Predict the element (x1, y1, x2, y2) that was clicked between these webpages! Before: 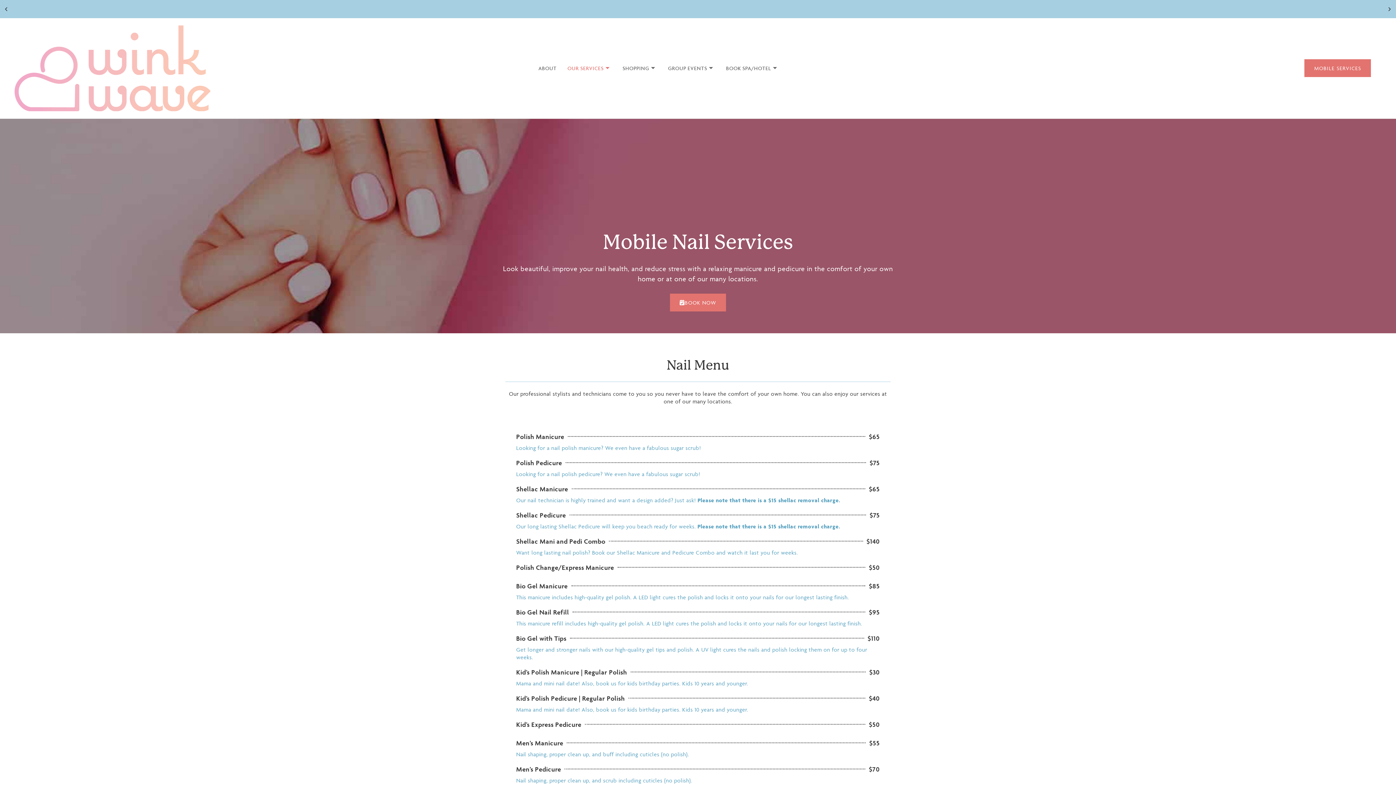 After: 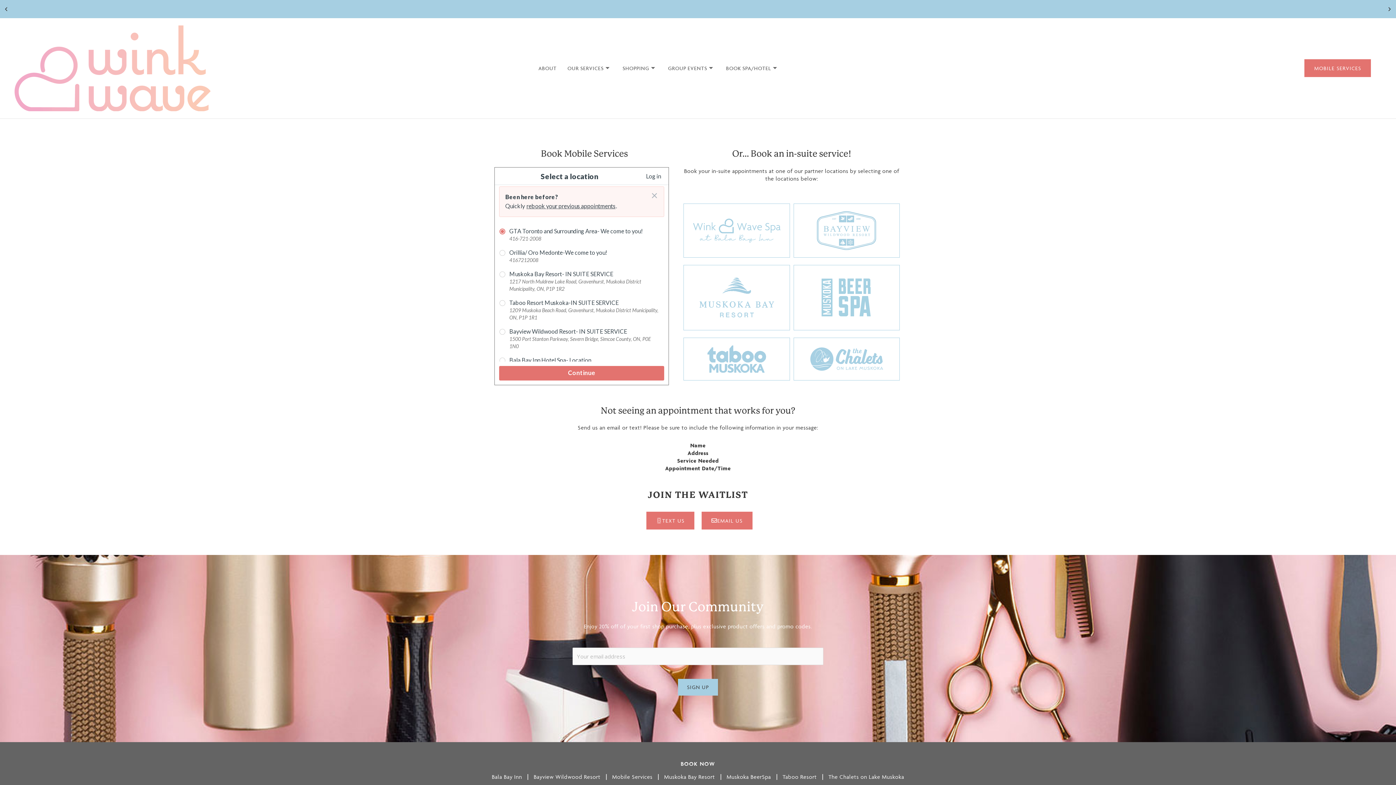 Action: label: Shellac Mani and Pedi Combo
$140

Want long lasting nail polish? Book our Shellac Manicure and Pedicure Combo and watch it last you for weeks. bbox: (516, 537, 880, 556)